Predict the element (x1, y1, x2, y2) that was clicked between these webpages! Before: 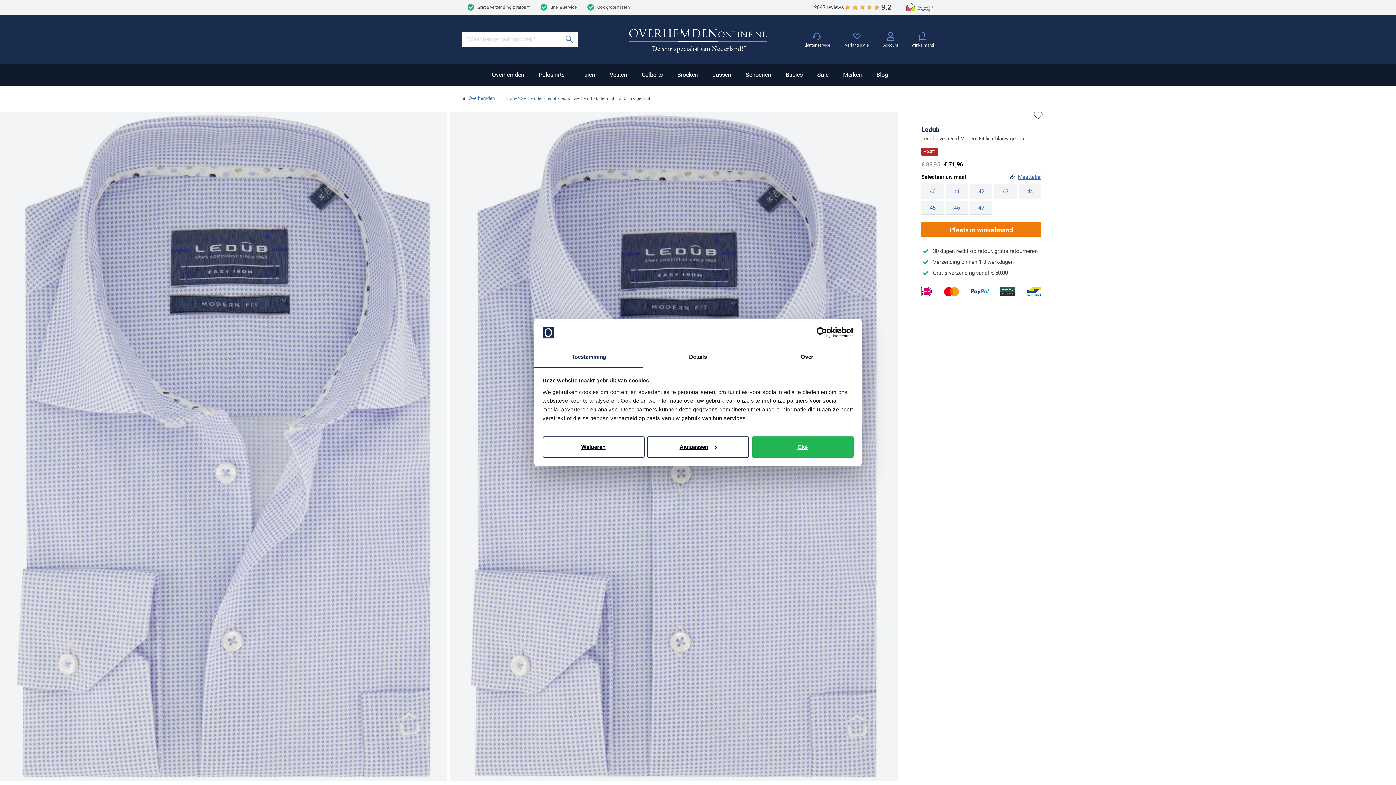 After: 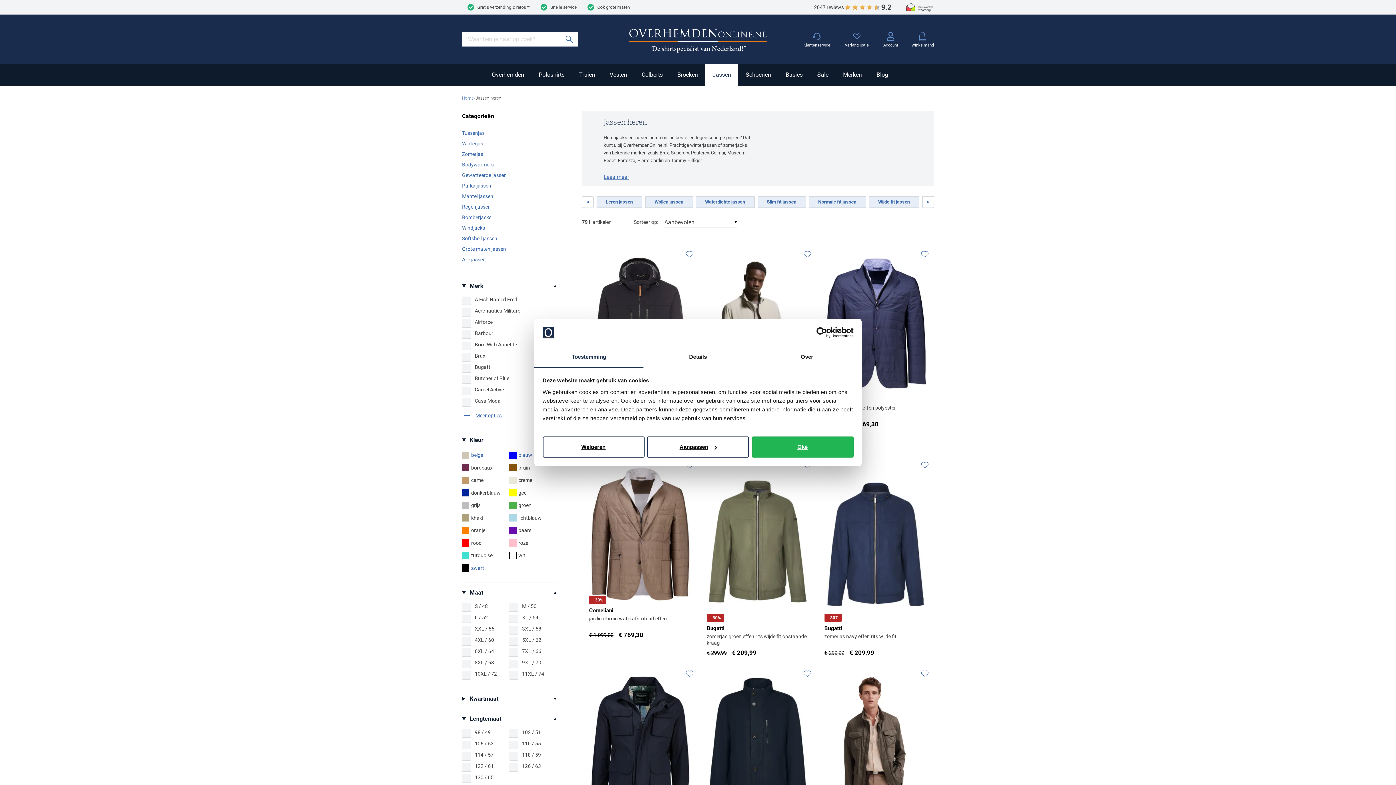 Action: bbox: (705, 63, 738, 85) label: Jassen